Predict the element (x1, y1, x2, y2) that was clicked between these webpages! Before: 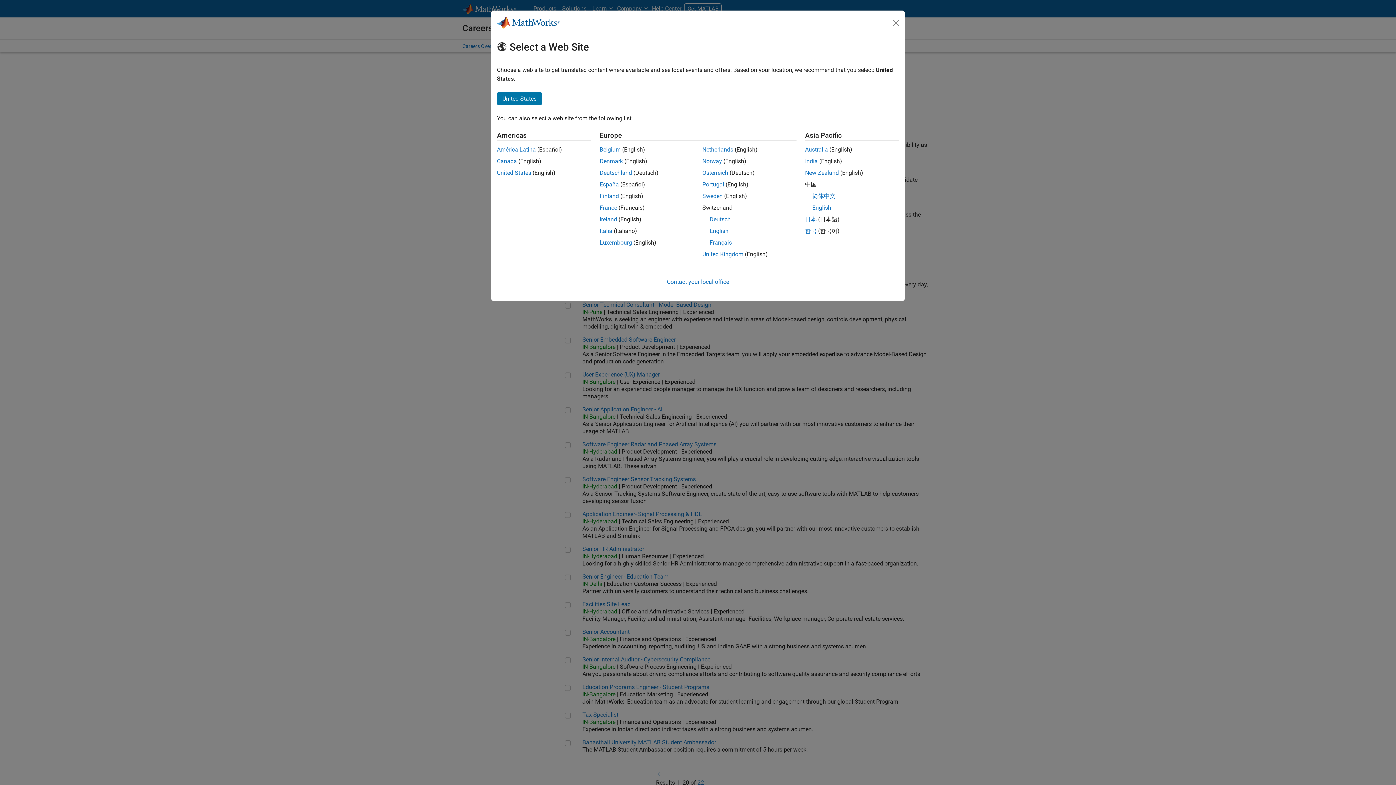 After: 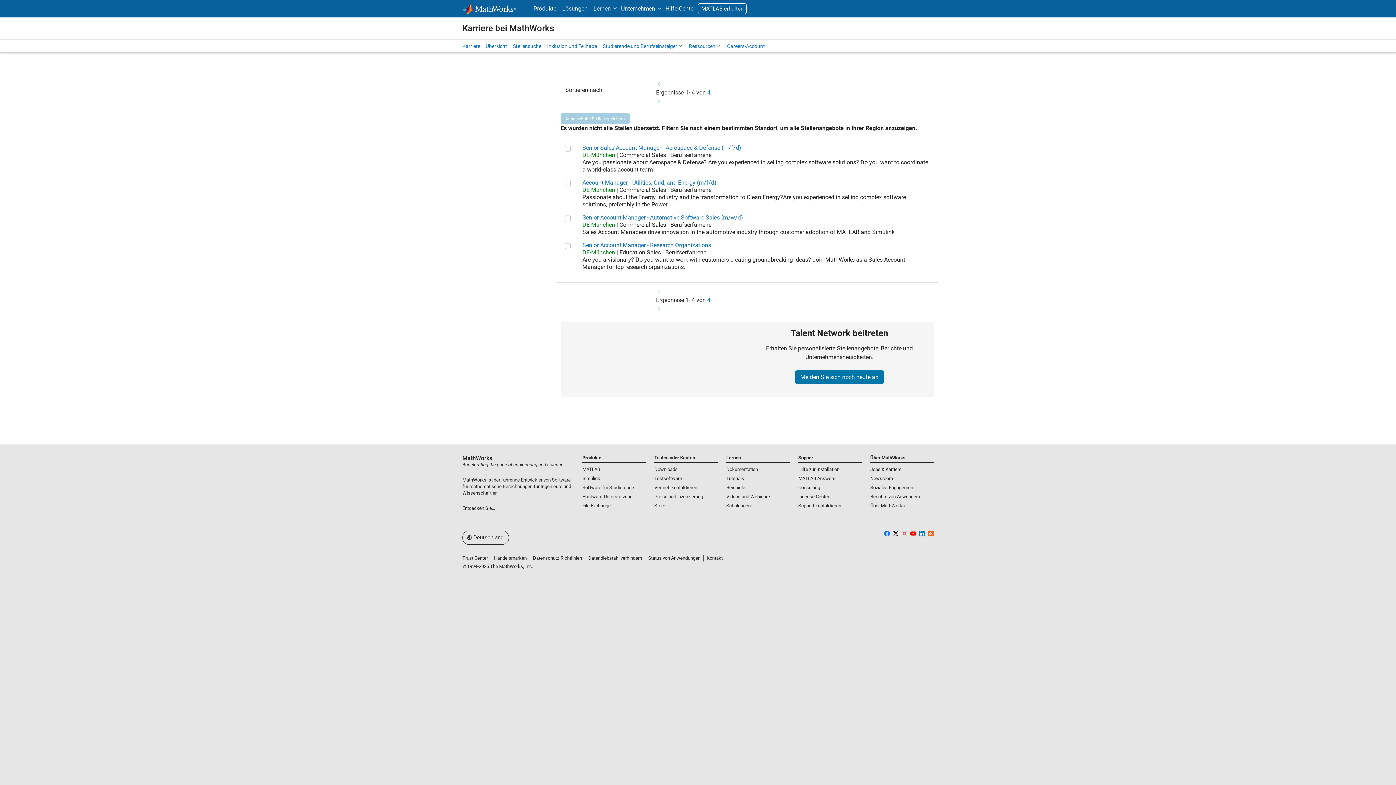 Action: bbox: (702, 169, 728, 176) label: Österreich